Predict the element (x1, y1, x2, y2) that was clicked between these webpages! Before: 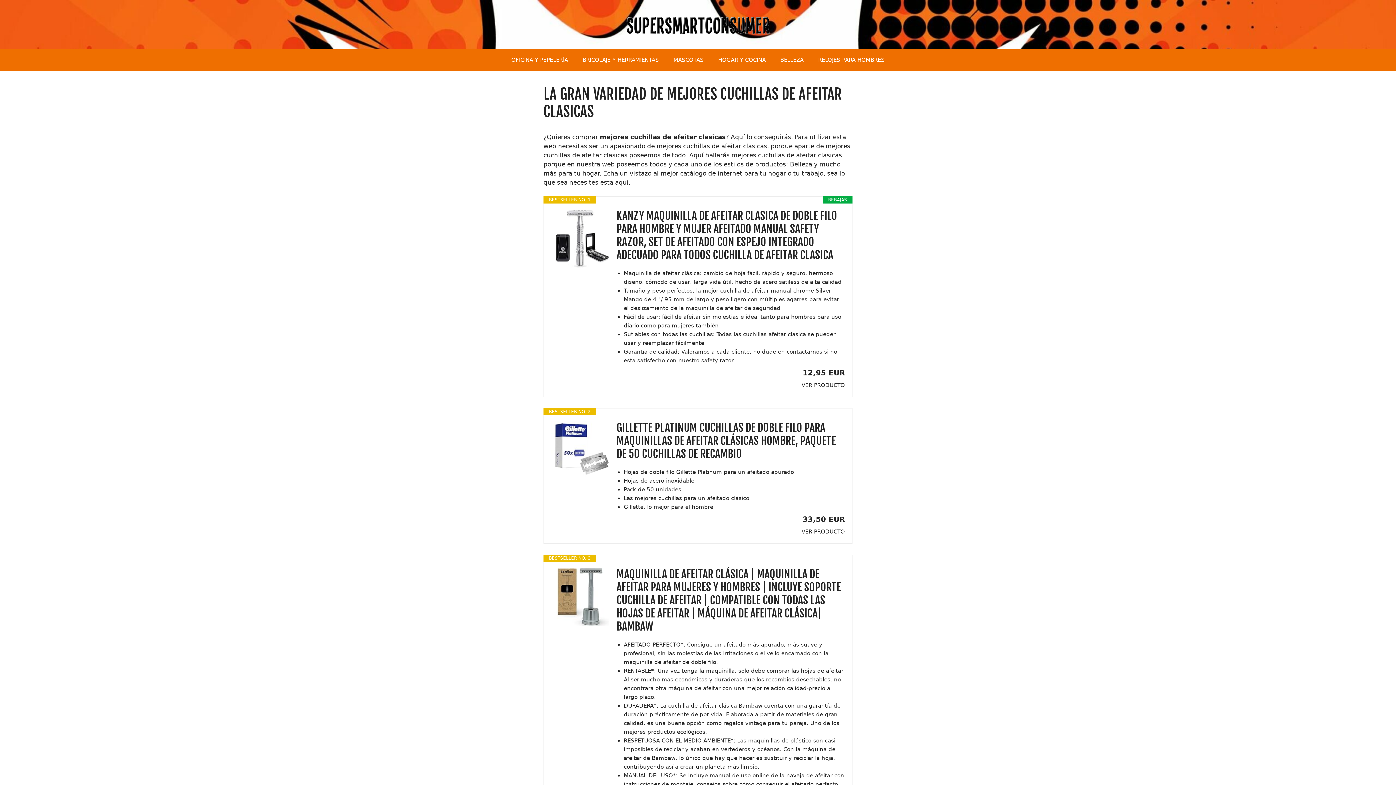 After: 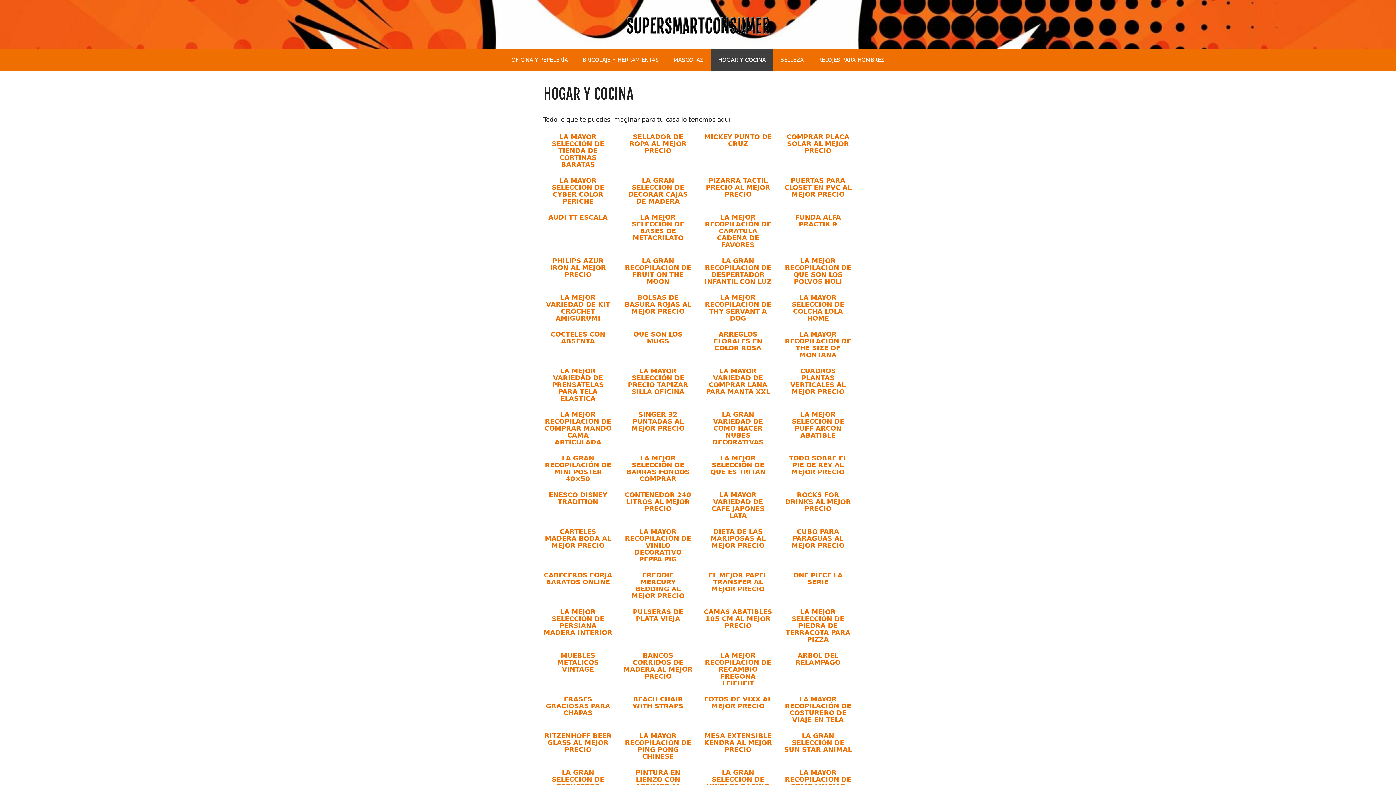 Action: bbox: (711, 48, 773, 70) label: HOGAR Y COCINA